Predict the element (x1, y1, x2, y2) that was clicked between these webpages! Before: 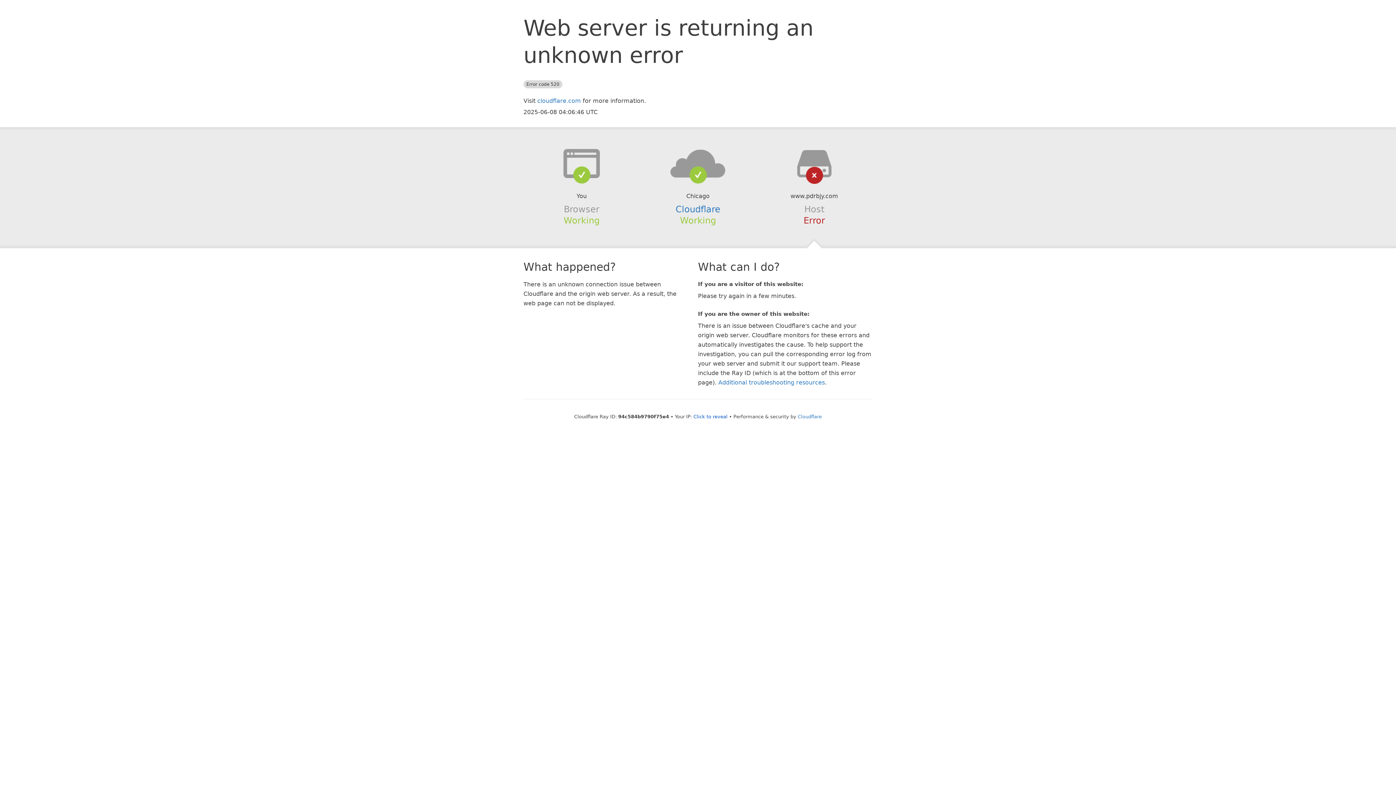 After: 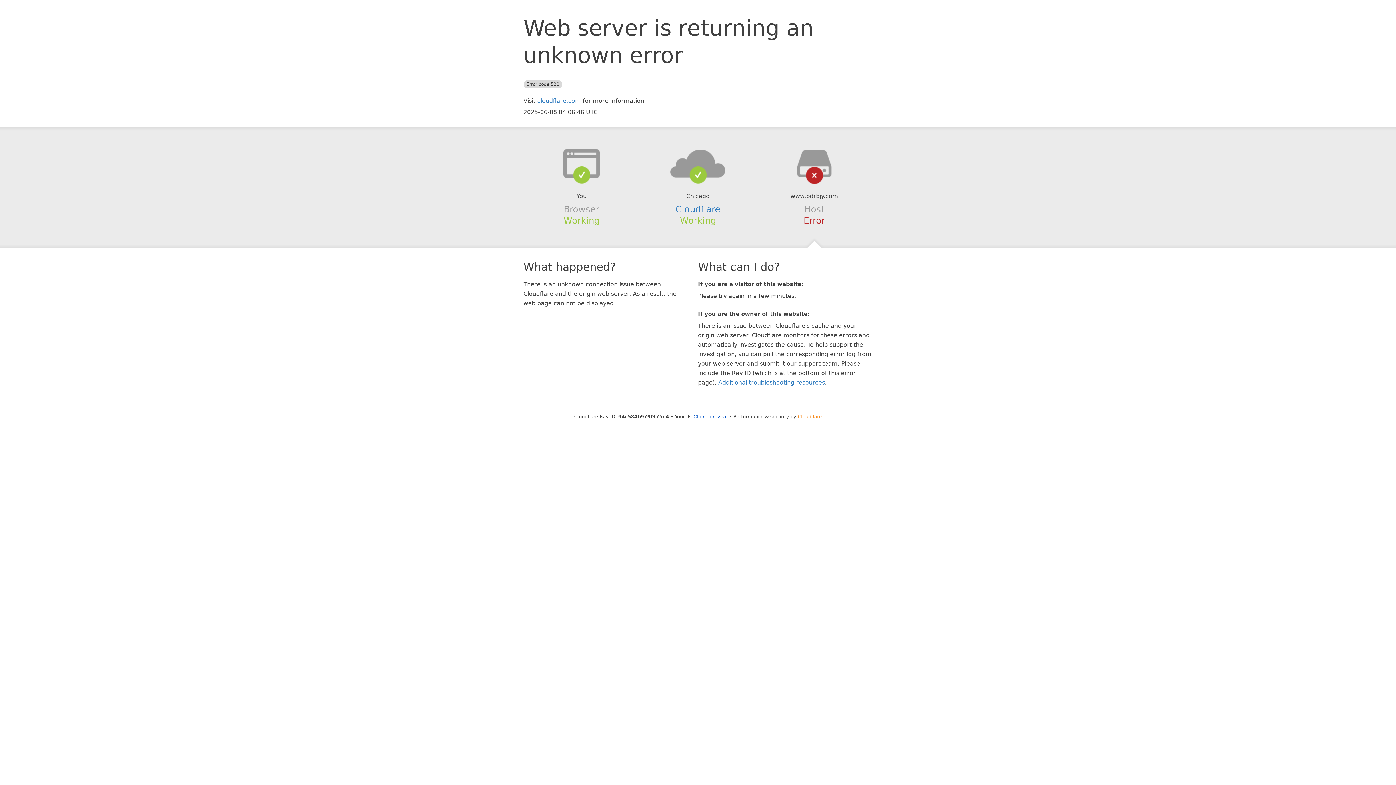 Action: label: Cloudflare bbox: (798, 414, 822, 419)